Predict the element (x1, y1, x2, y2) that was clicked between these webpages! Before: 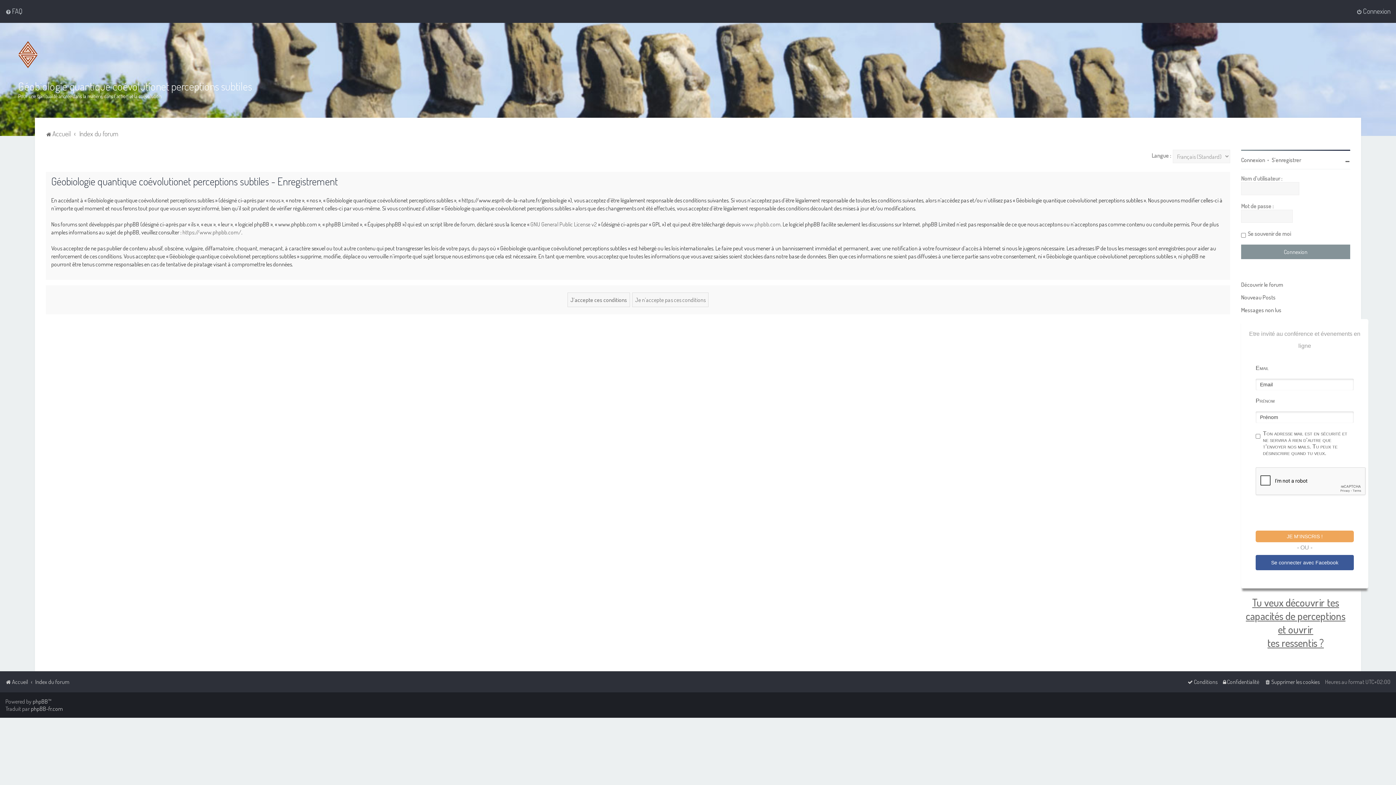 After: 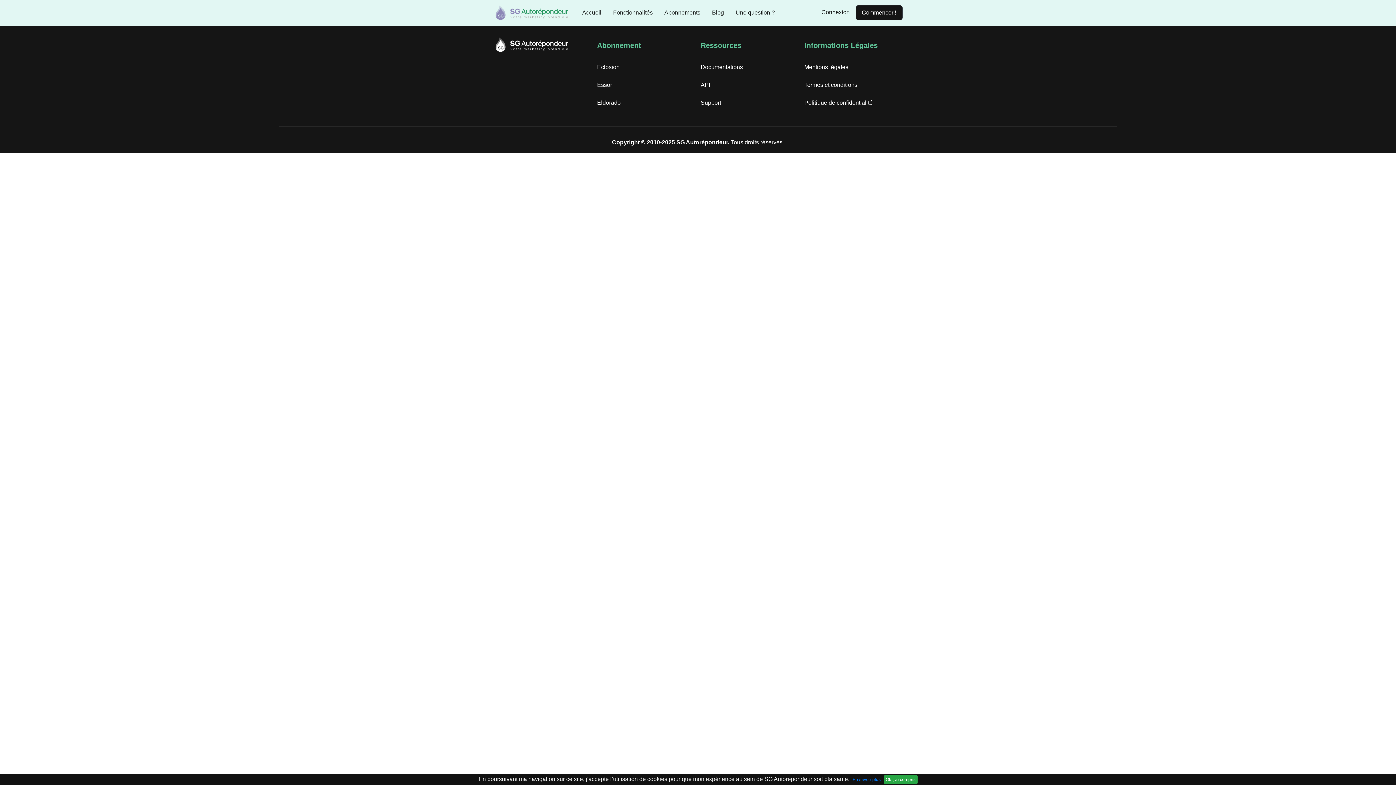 Action: bbox: (1256, 555, 1354, 570) label: Se connecter avec Facebook